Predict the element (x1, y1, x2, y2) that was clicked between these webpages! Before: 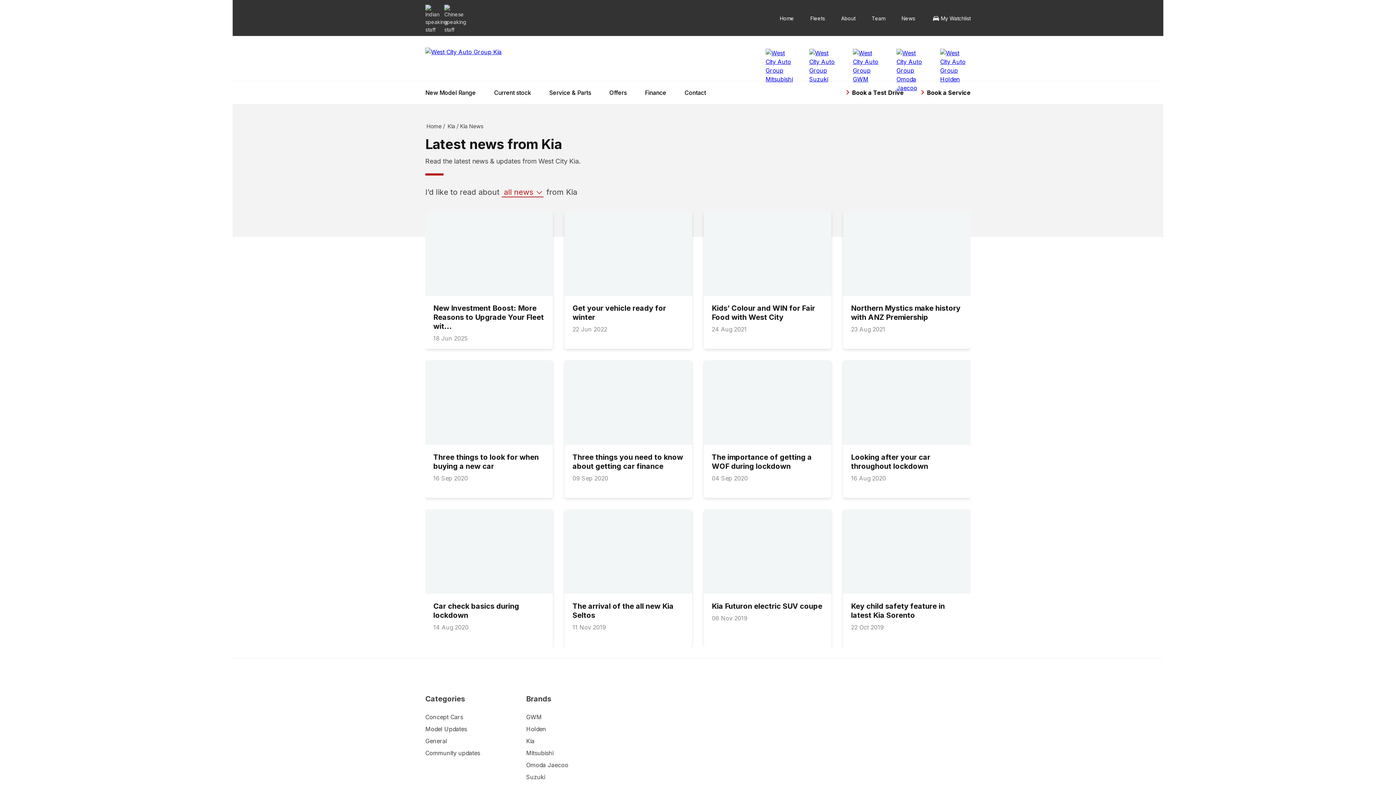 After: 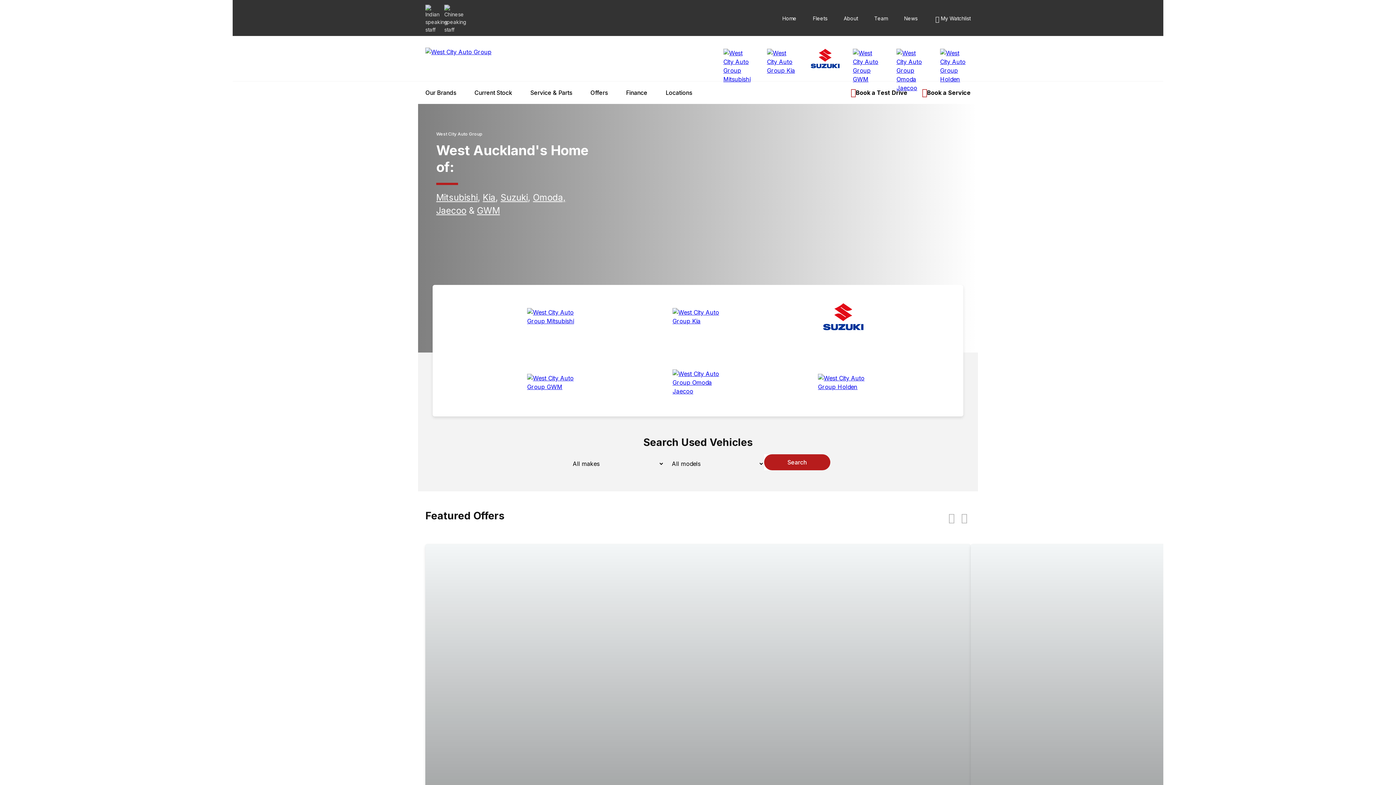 Action: label: Home bbox: (780, 15, 794, 21)